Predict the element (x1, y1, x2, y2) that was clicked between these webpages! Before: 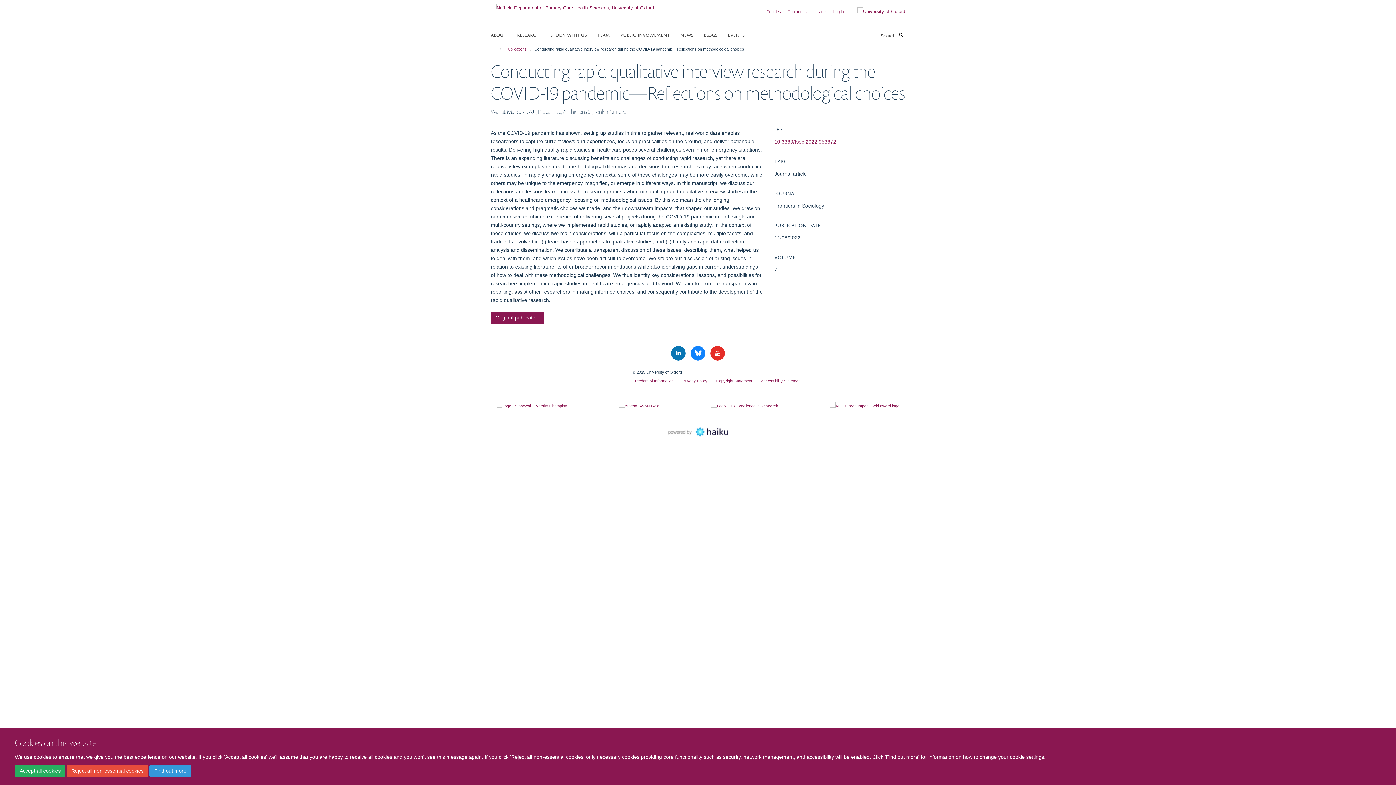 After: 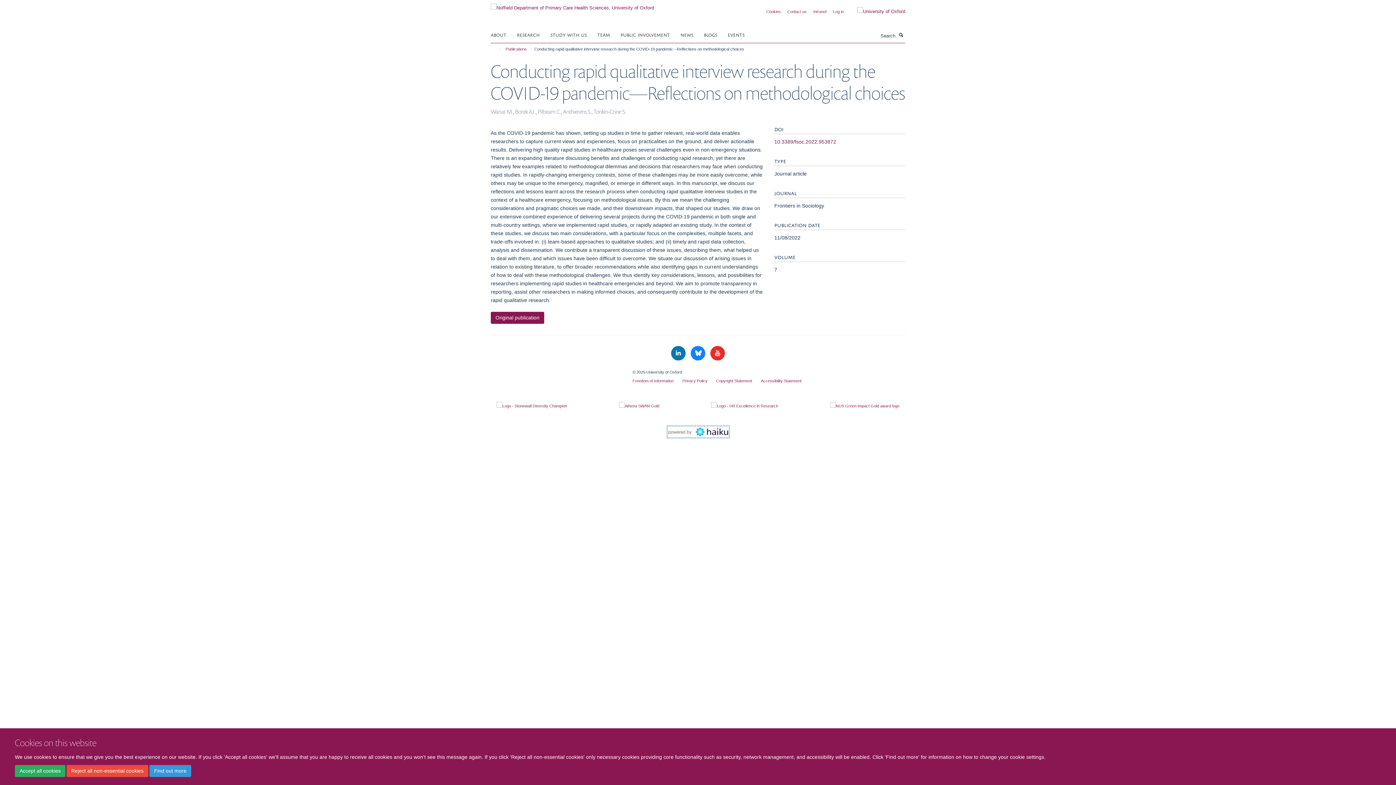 Action: bbox: (668, 429, 728, 434)